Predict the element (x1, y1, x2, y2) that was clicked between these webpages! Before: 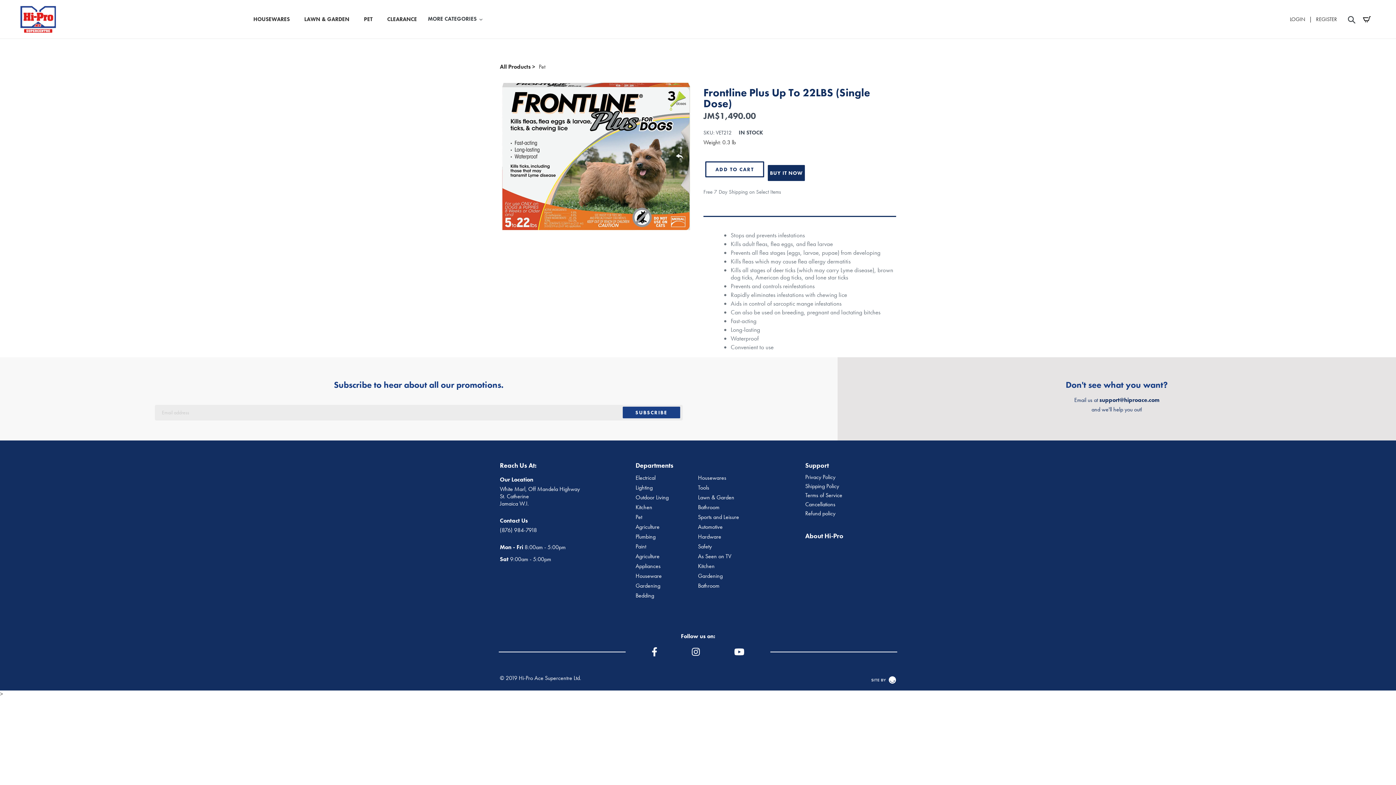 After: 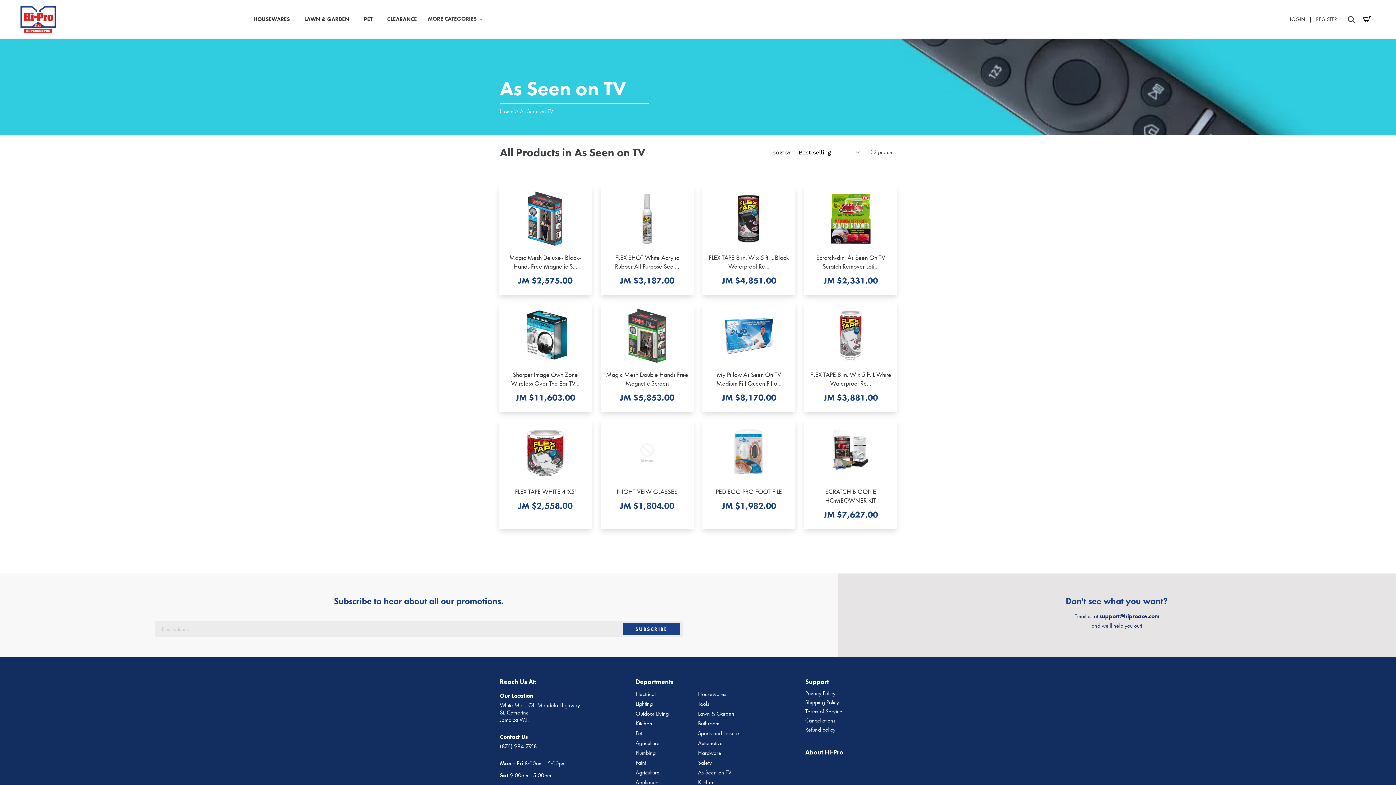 Action: bbox: (698, 552, 760, 560) label: As Seen on TV